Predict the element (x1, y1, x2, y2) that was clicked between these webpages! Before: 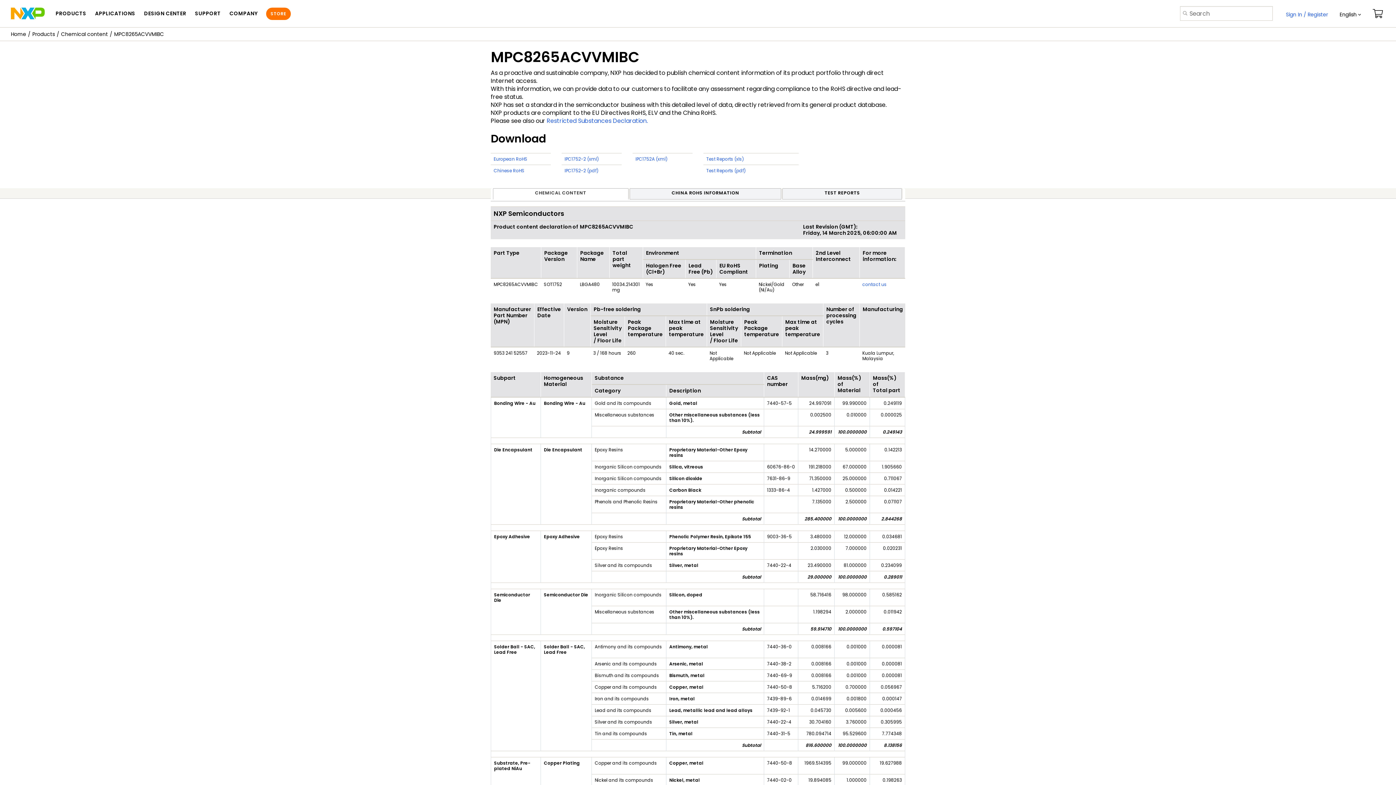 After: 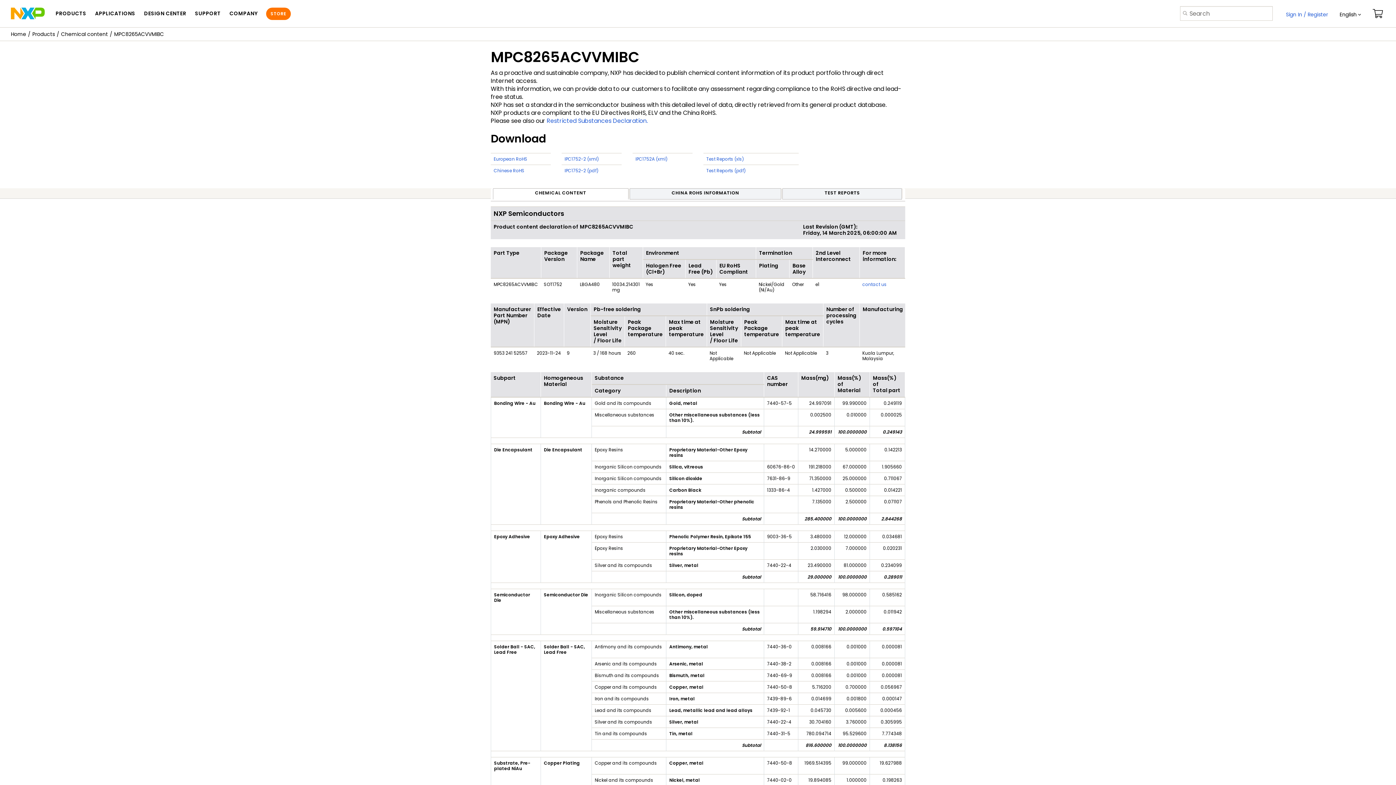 Action: bbox: (492, 188, 628, 199) label: CHEMICAL CONTENT